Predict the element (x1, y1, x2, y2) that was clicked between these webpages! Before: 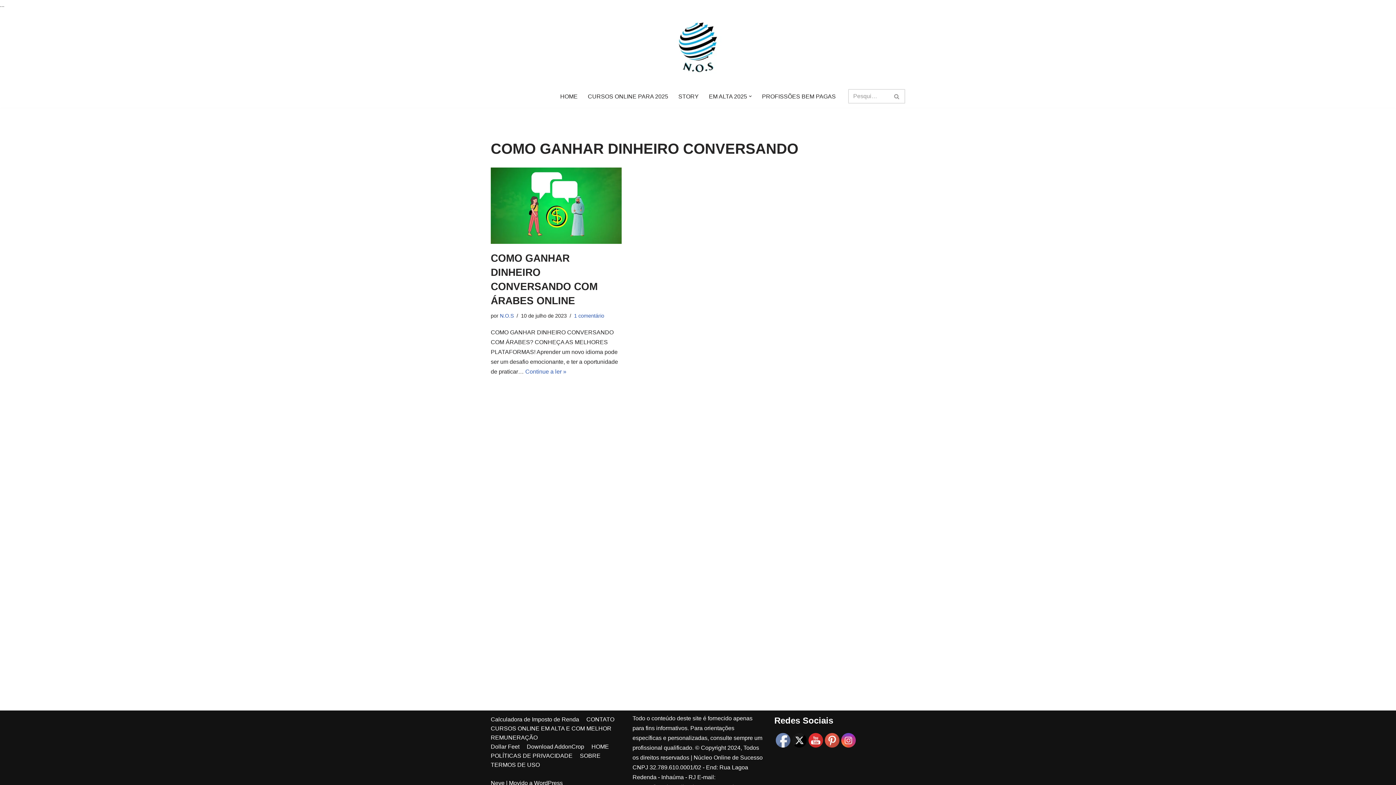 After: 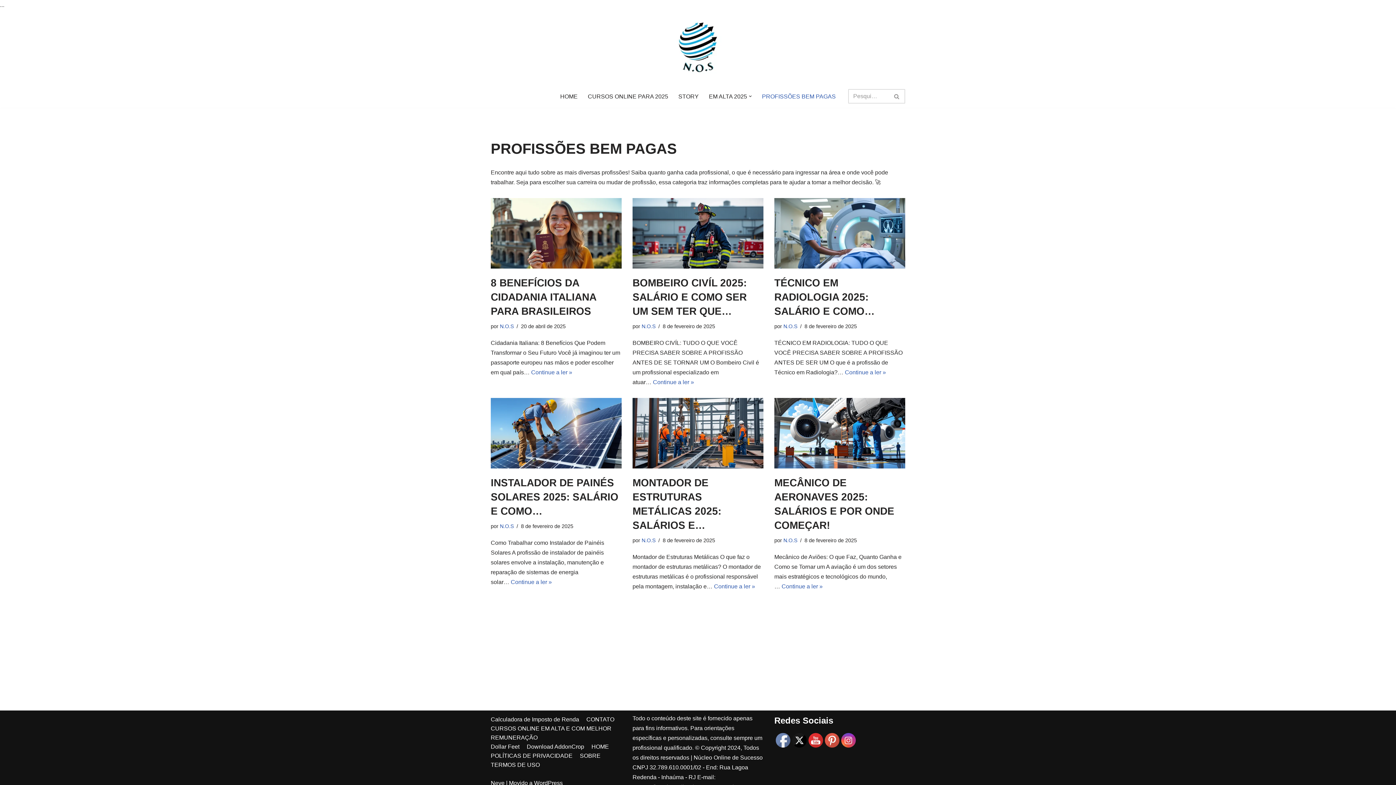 Action: label: PROFISSÕES BEM PAGAS bbox: (762, 91, 836, 101)